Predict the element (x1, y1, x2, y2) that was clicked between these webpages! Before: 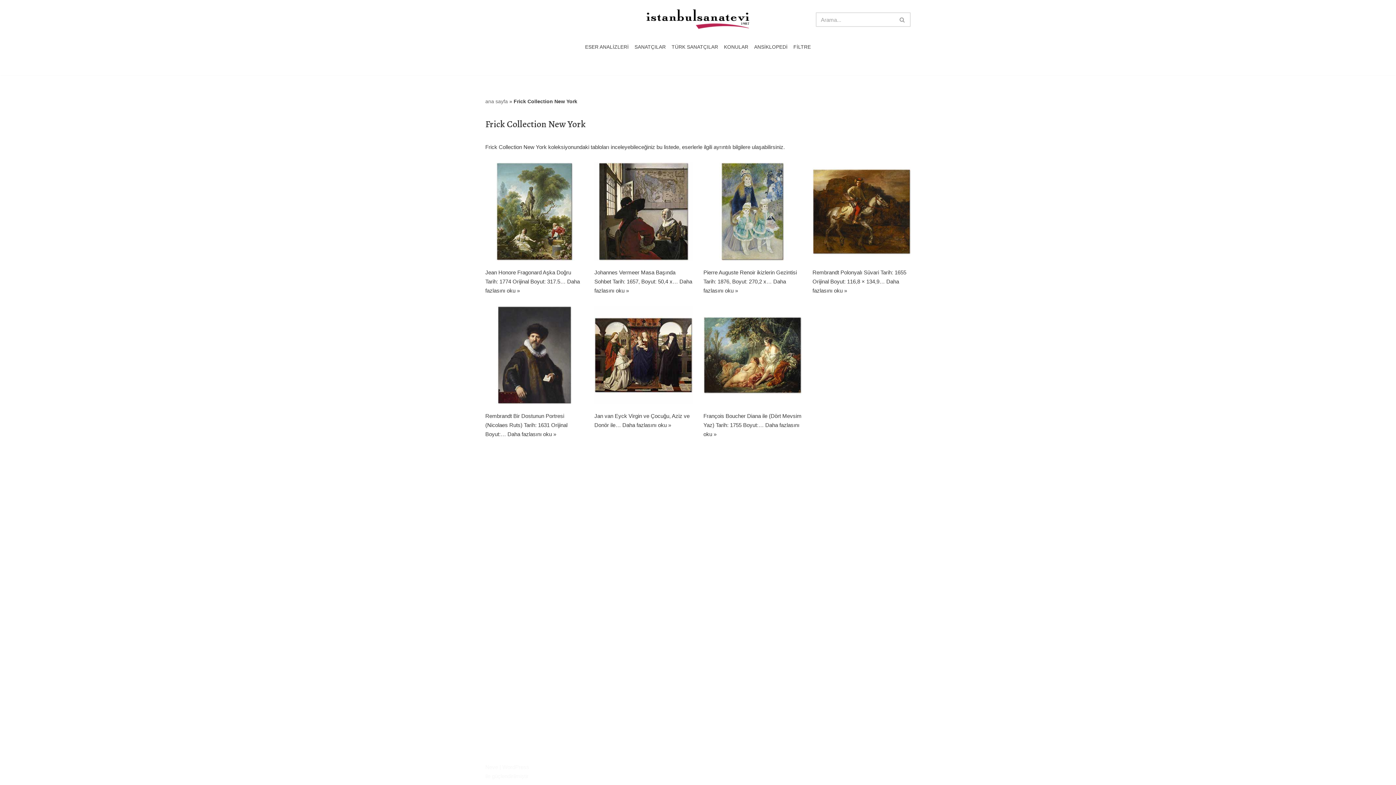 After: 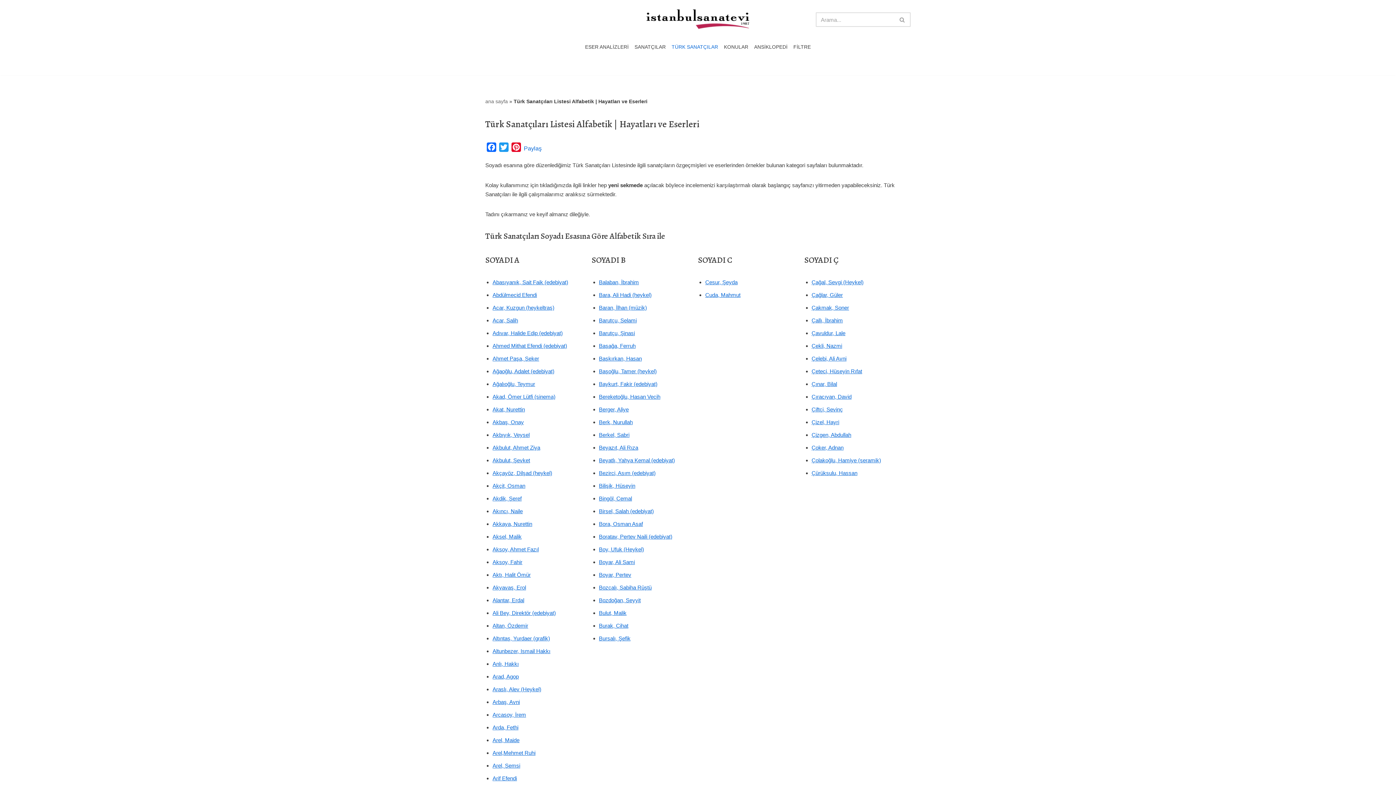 Action: bbox: (671, 42, 718, 51) label: TÜRK SANATÇILAR